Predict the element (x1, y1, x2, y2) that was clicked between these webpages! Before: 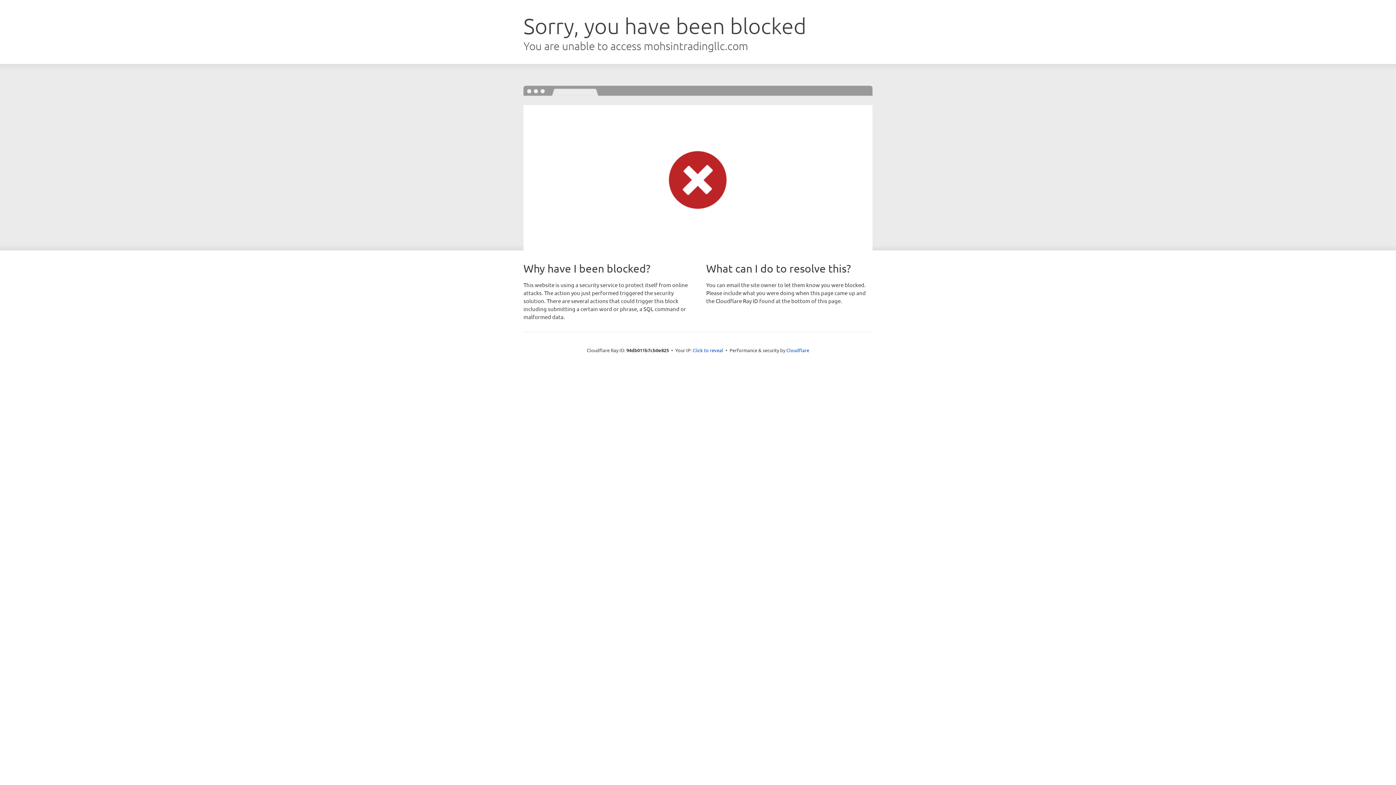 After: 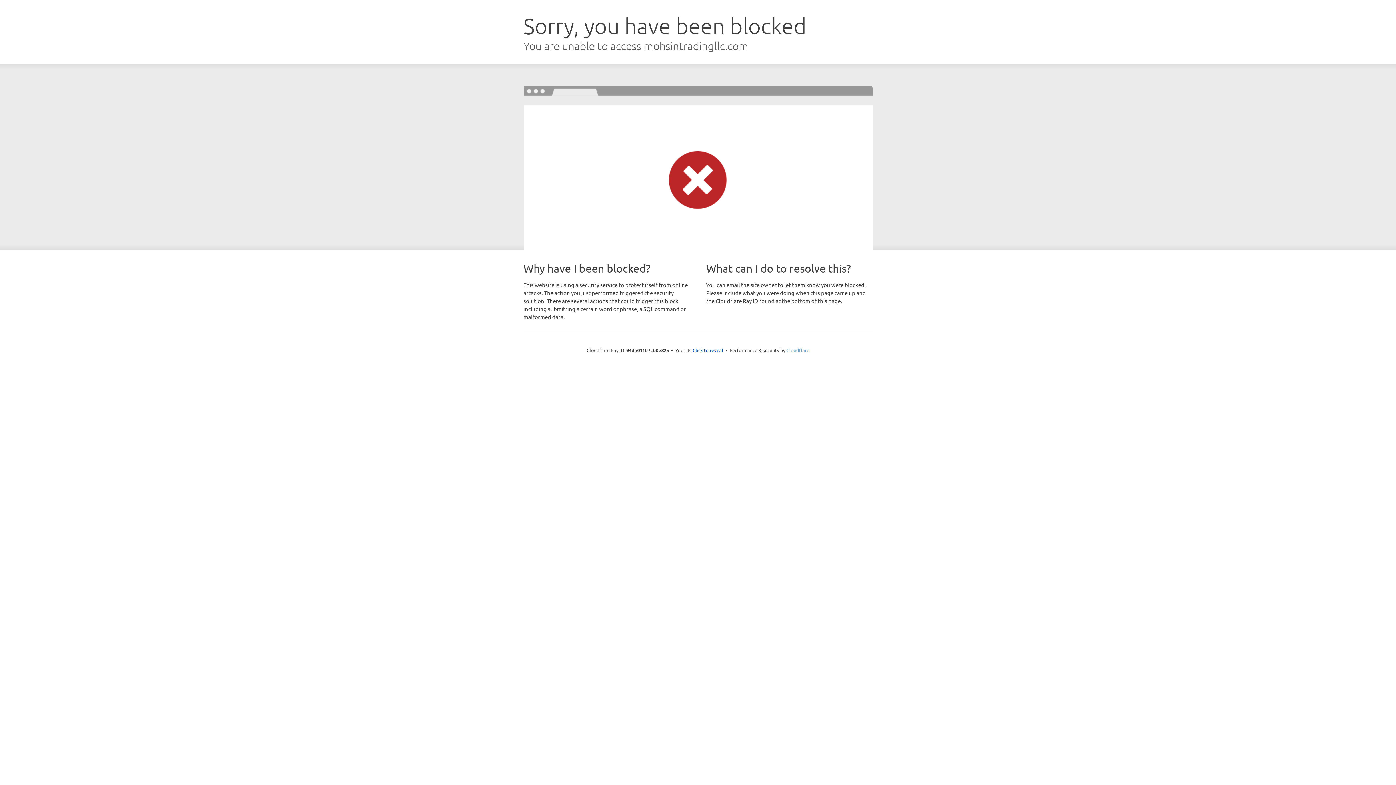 Action: label: Cloudflare bbox: (786, 347, 809, 353)